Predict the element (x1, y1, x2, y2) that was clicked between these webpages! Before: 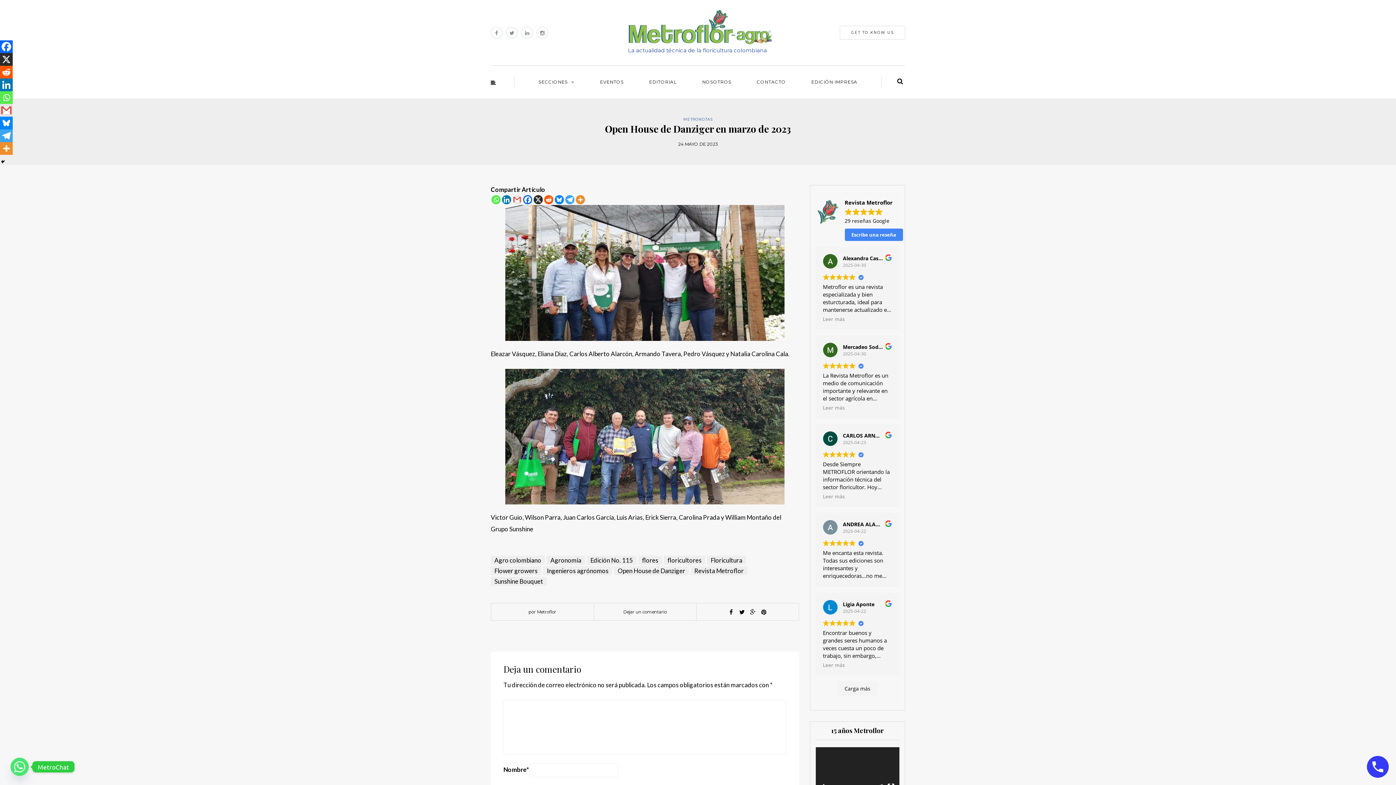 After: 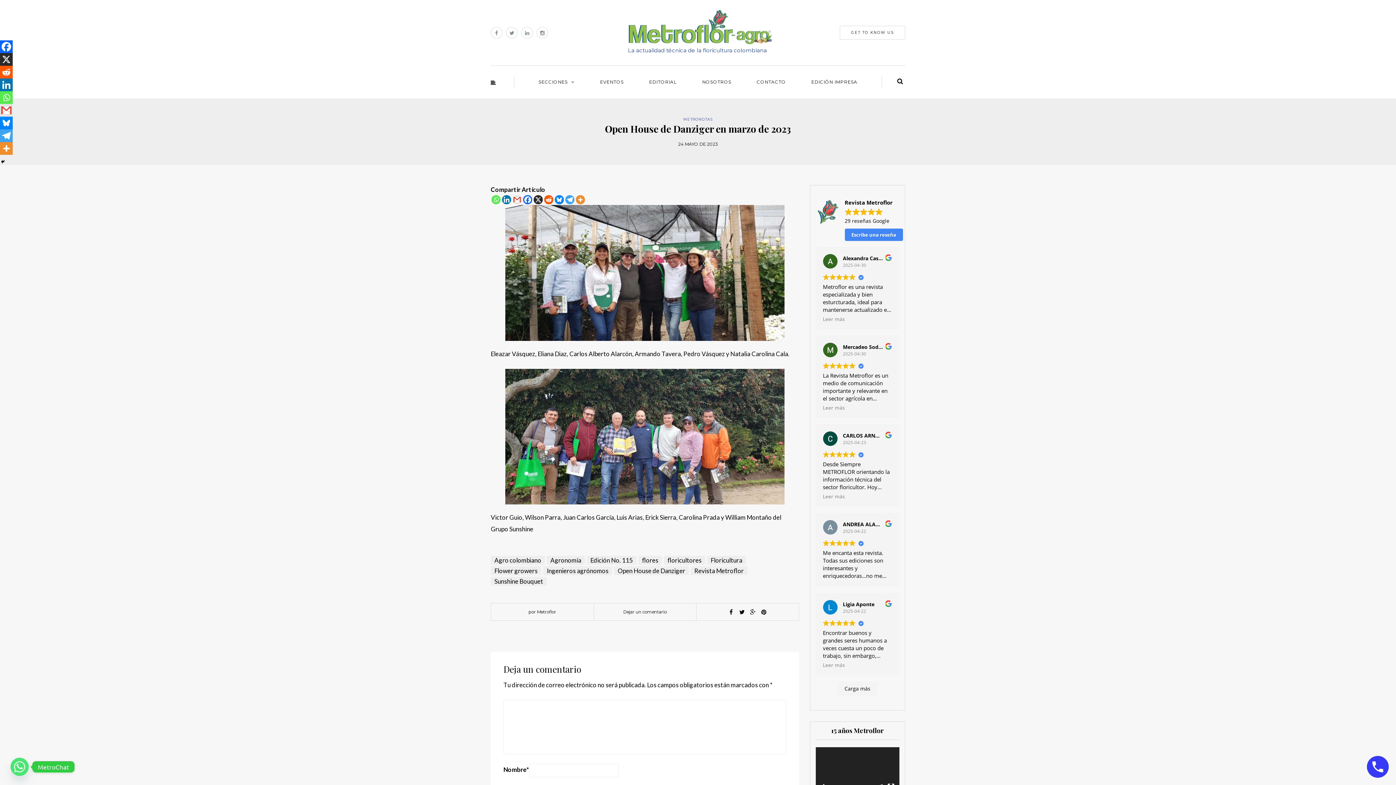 Action: bbox: (0, 53, 12, 65) label: X